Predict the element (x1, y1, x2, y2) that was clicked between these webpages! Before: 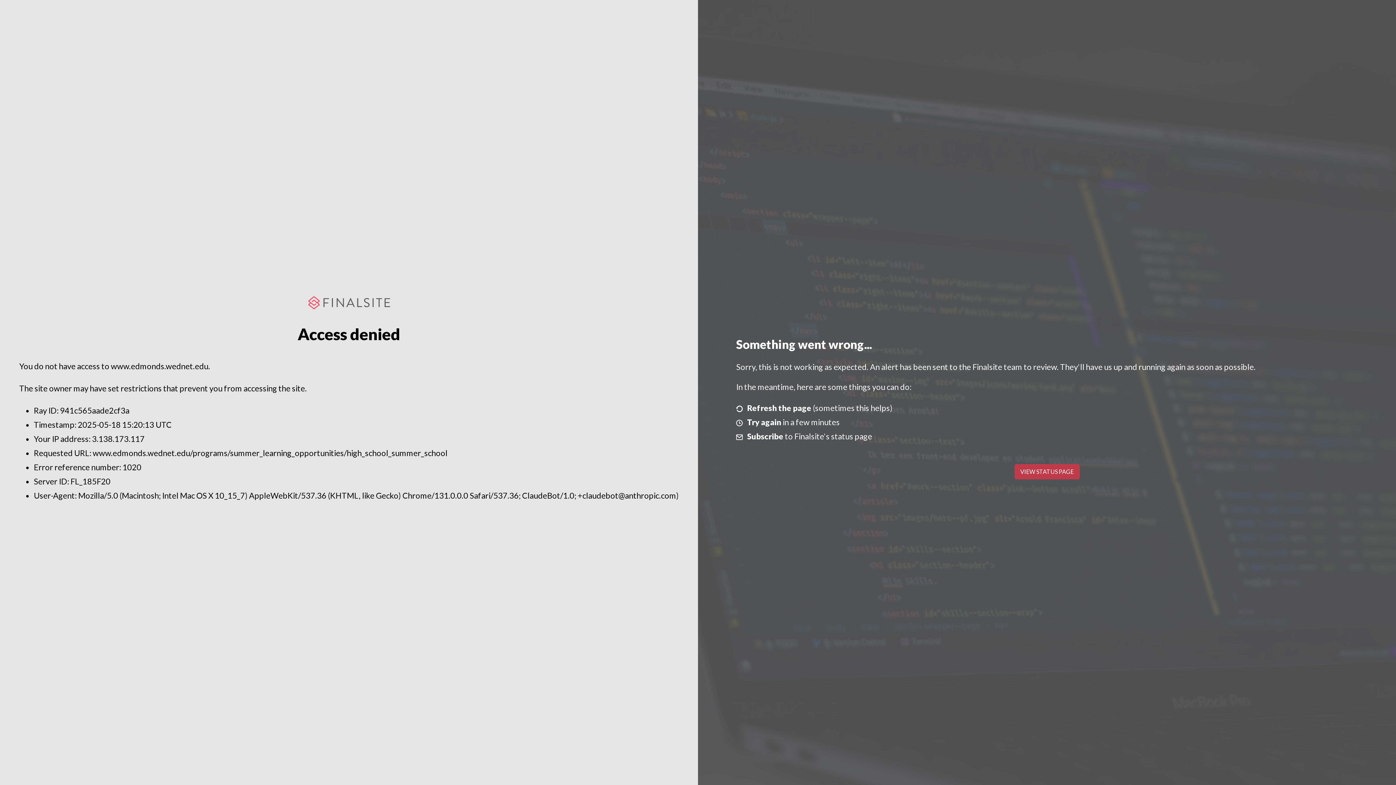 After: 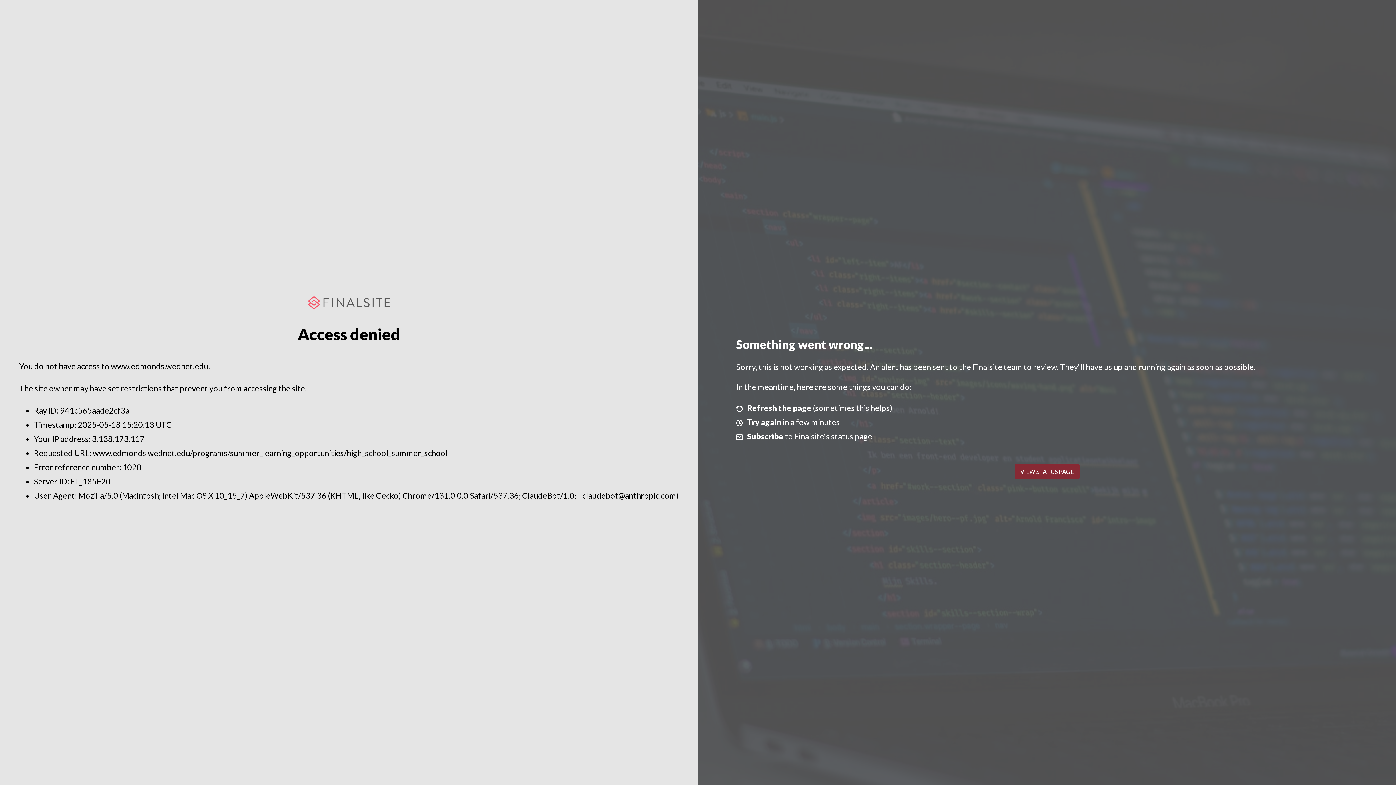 Action: label: VIEW STATUS PAGE bbox: (1014, 464, 1079, 479)